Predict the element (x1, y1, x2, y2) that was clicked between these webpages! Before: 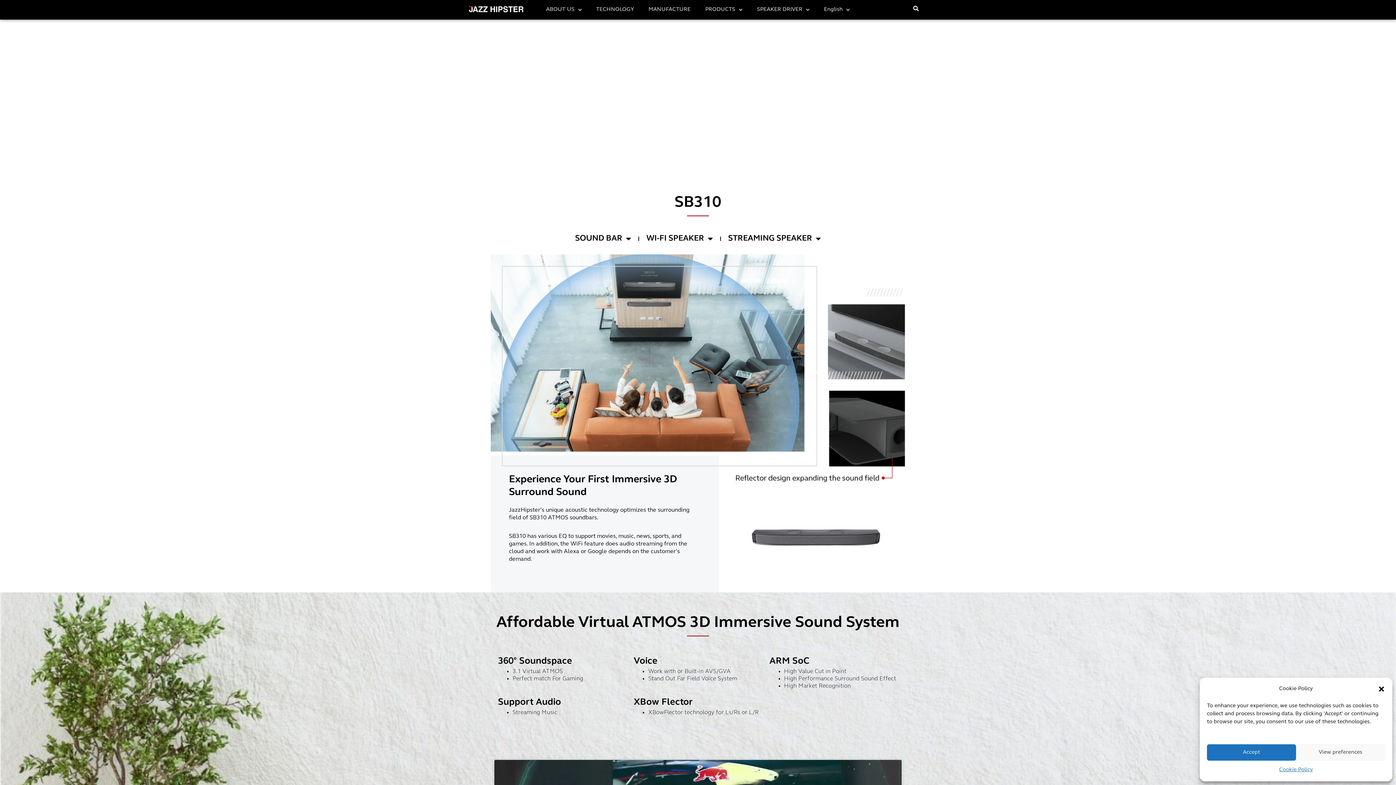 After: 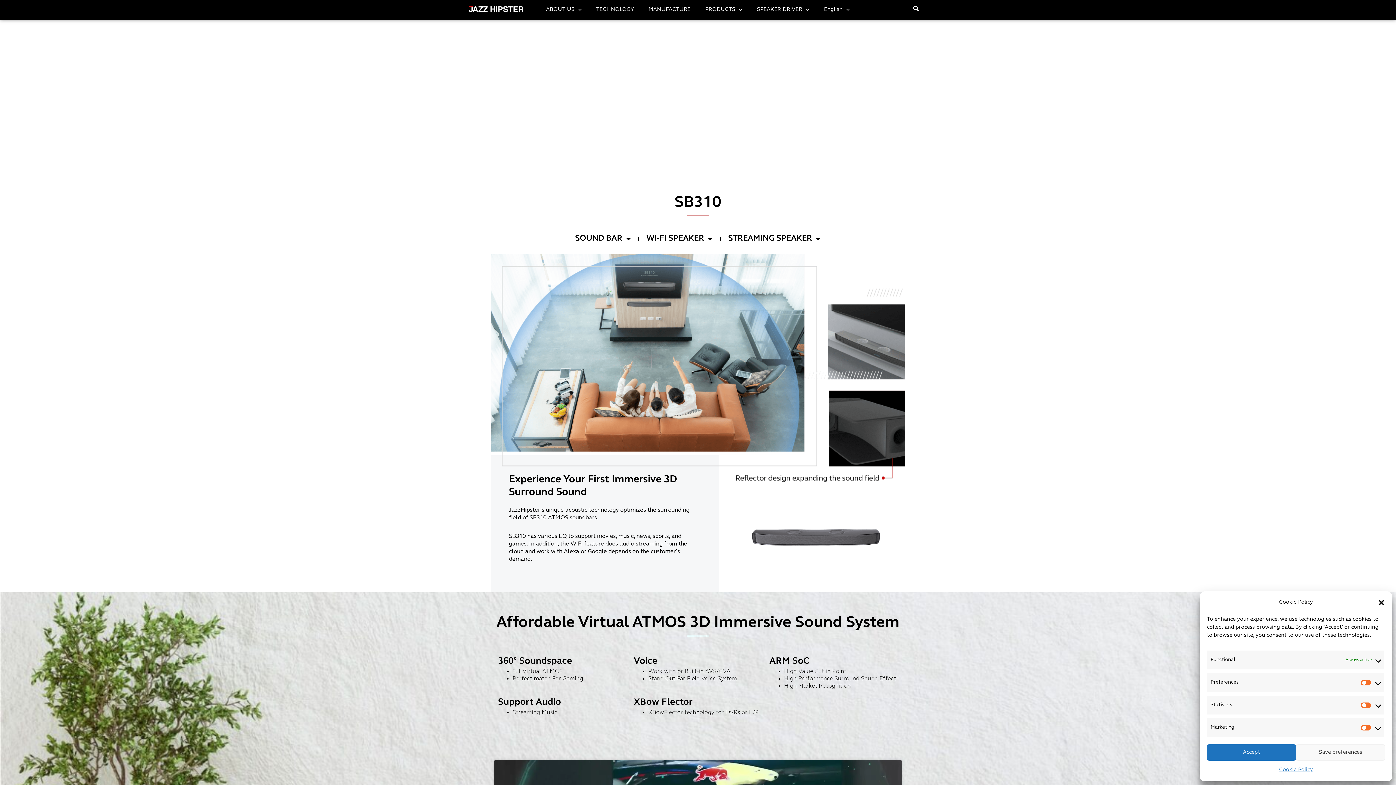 Action: bbox: (1296, 744, 1385, 761) label: View preferences